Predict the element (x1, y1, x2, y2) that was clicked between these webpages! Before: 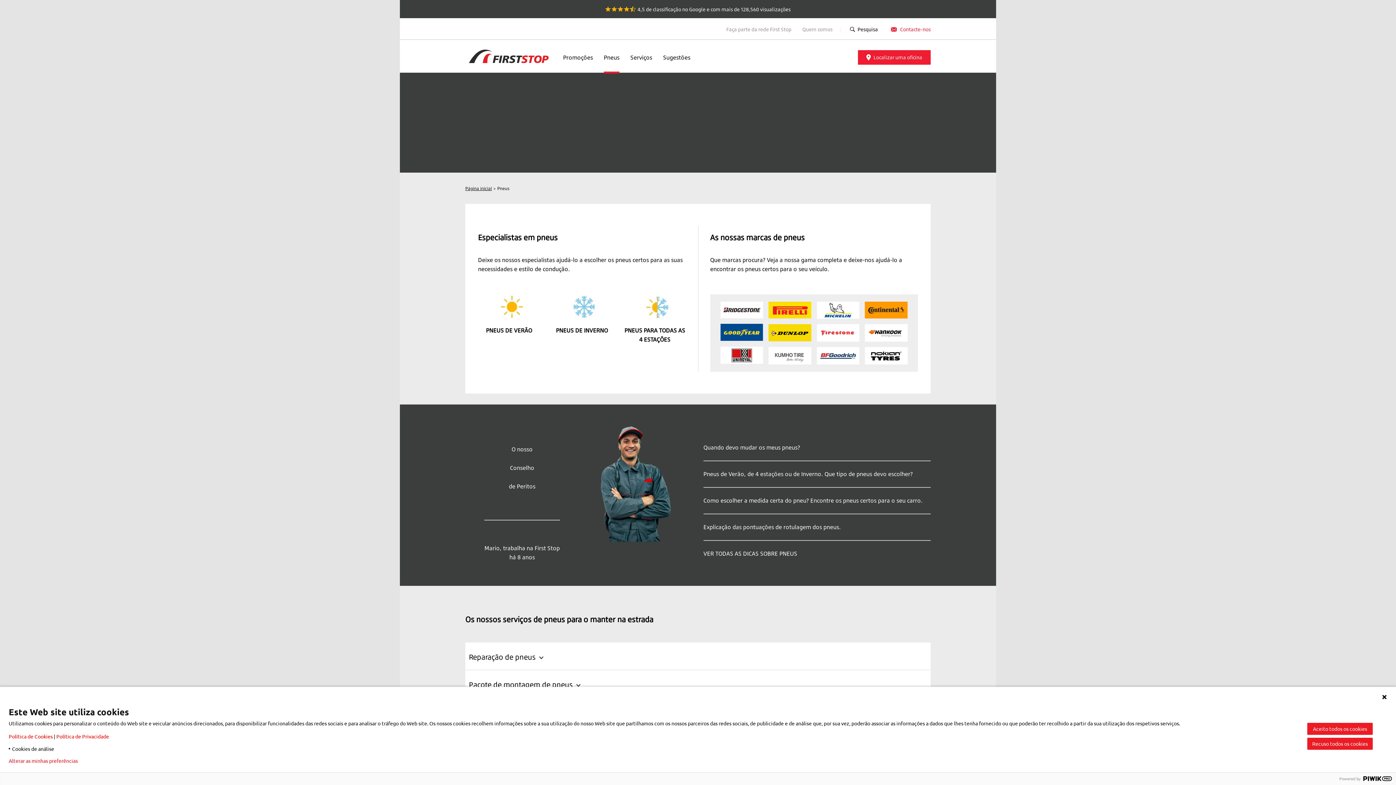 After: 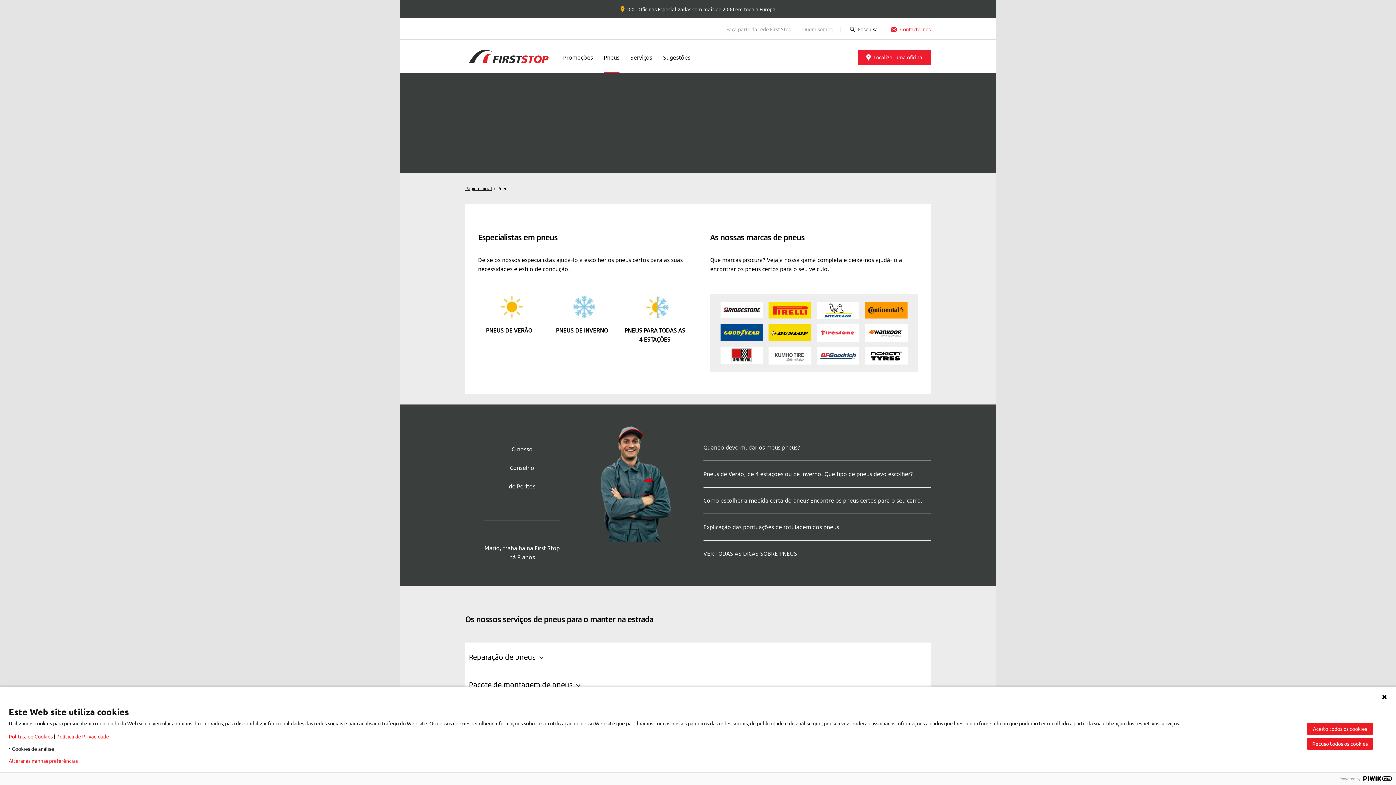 Action: bbox: (8, 733, 52, 740) label: Política de Cookies